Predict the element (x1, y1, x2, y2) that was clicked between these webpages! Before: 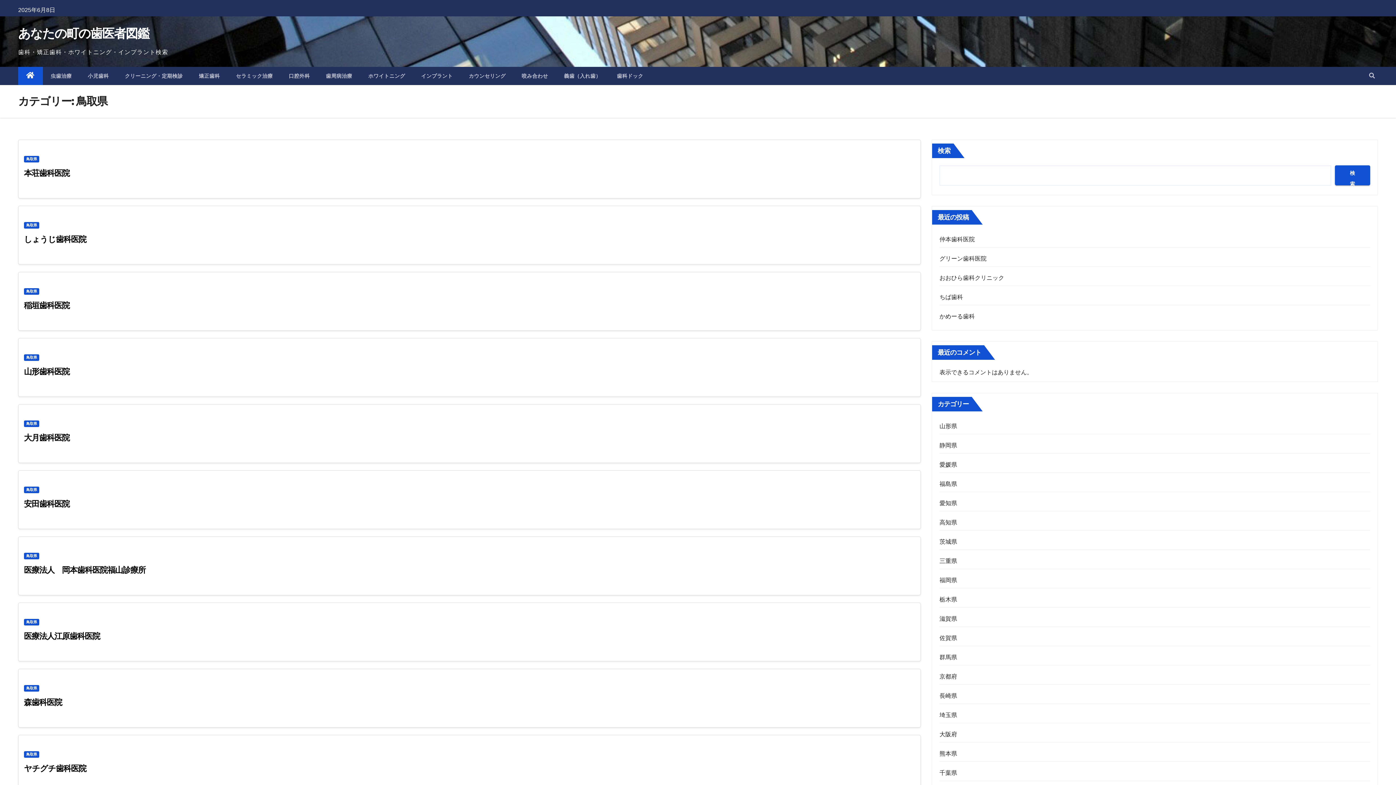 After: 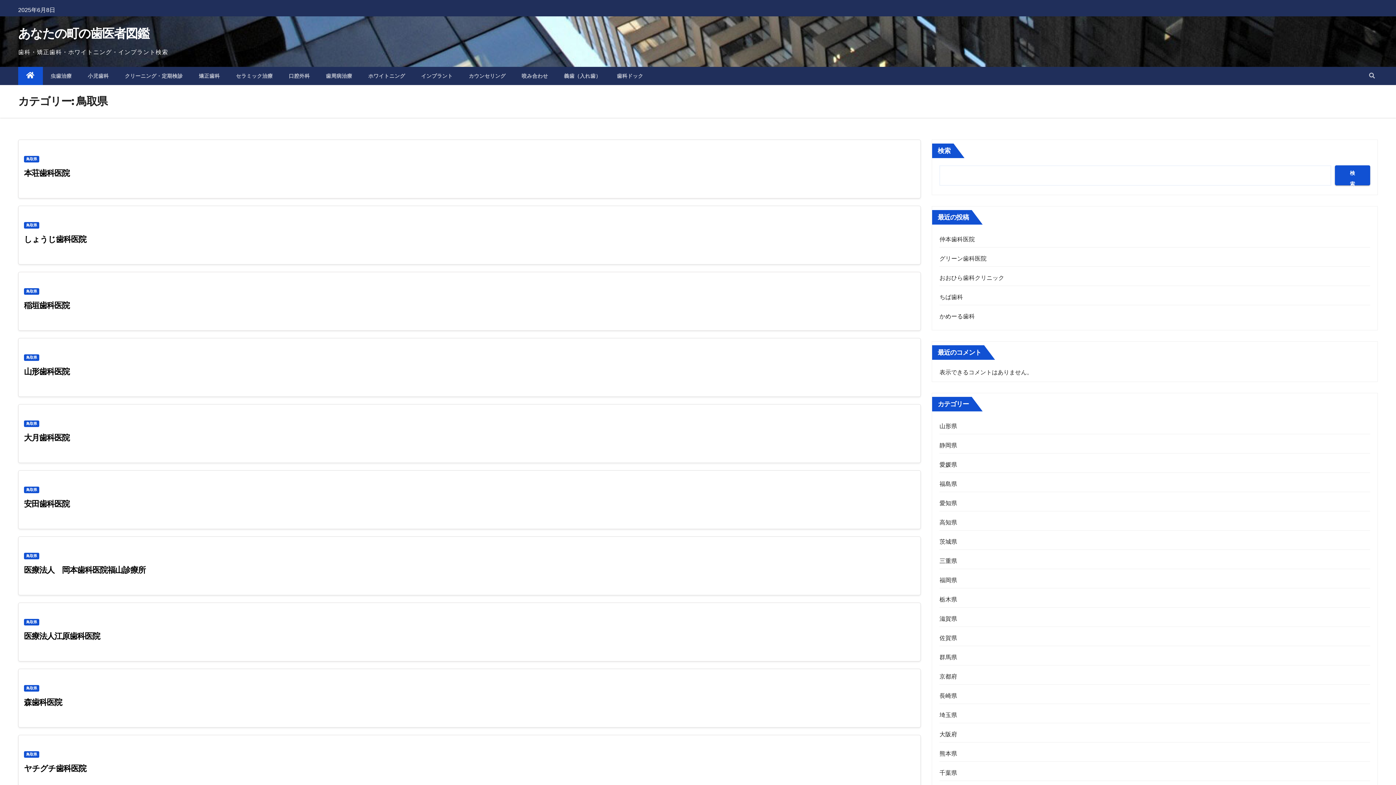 Action: label: 検索 bbox: (1335, 165, 1370, 185)